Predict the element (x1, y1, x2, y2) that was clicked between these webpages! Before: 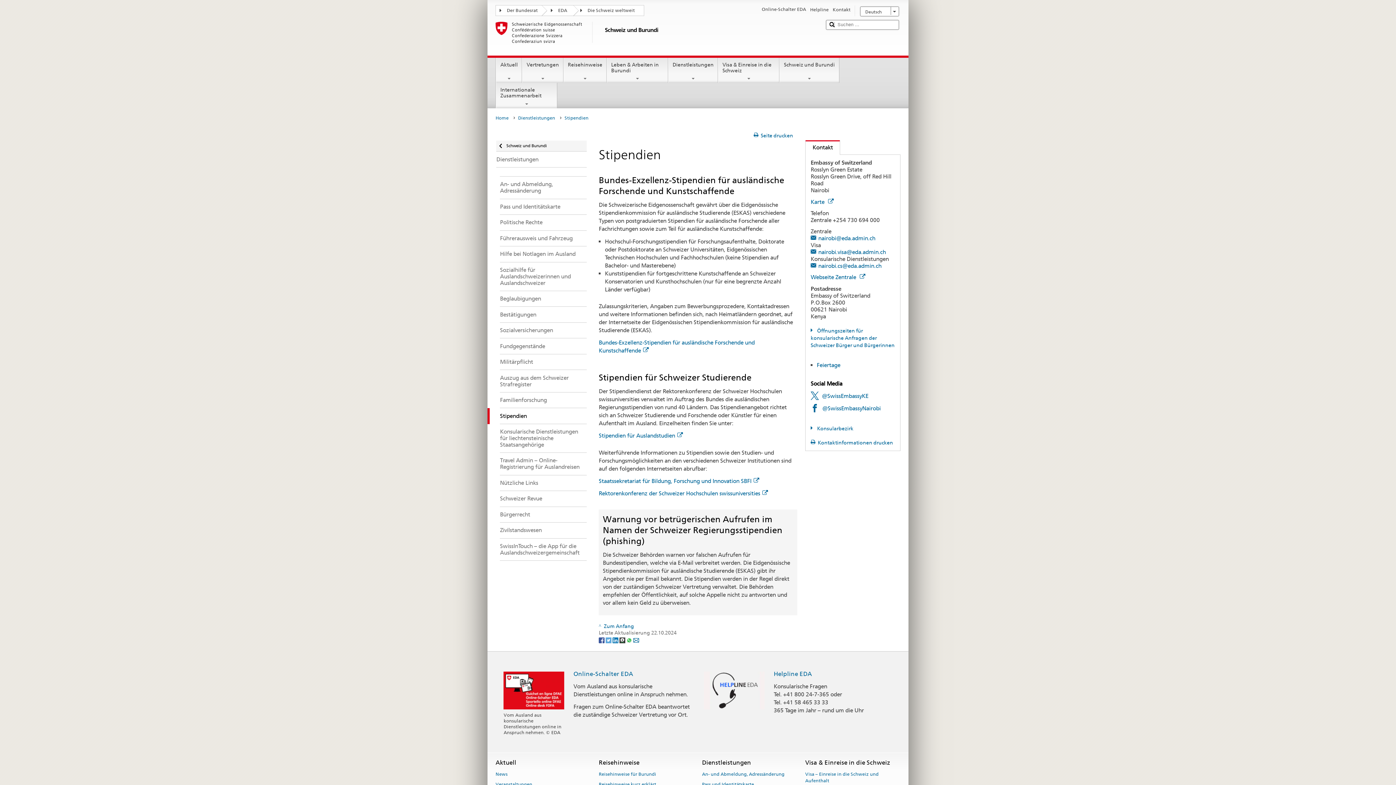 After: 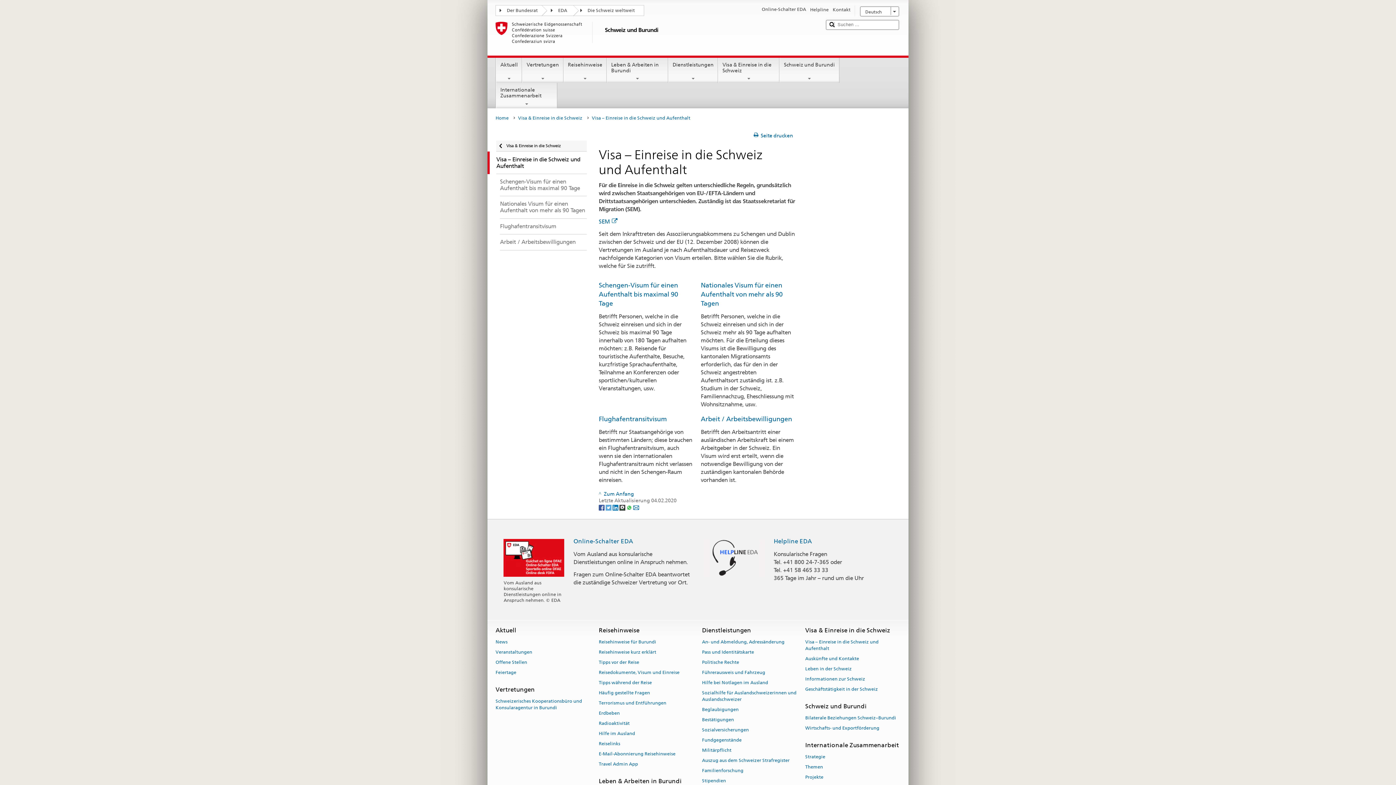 Action: label: Visa – Einreise in die Schweiz und Aufenthalt bbox: (805, 769, 878, 786)